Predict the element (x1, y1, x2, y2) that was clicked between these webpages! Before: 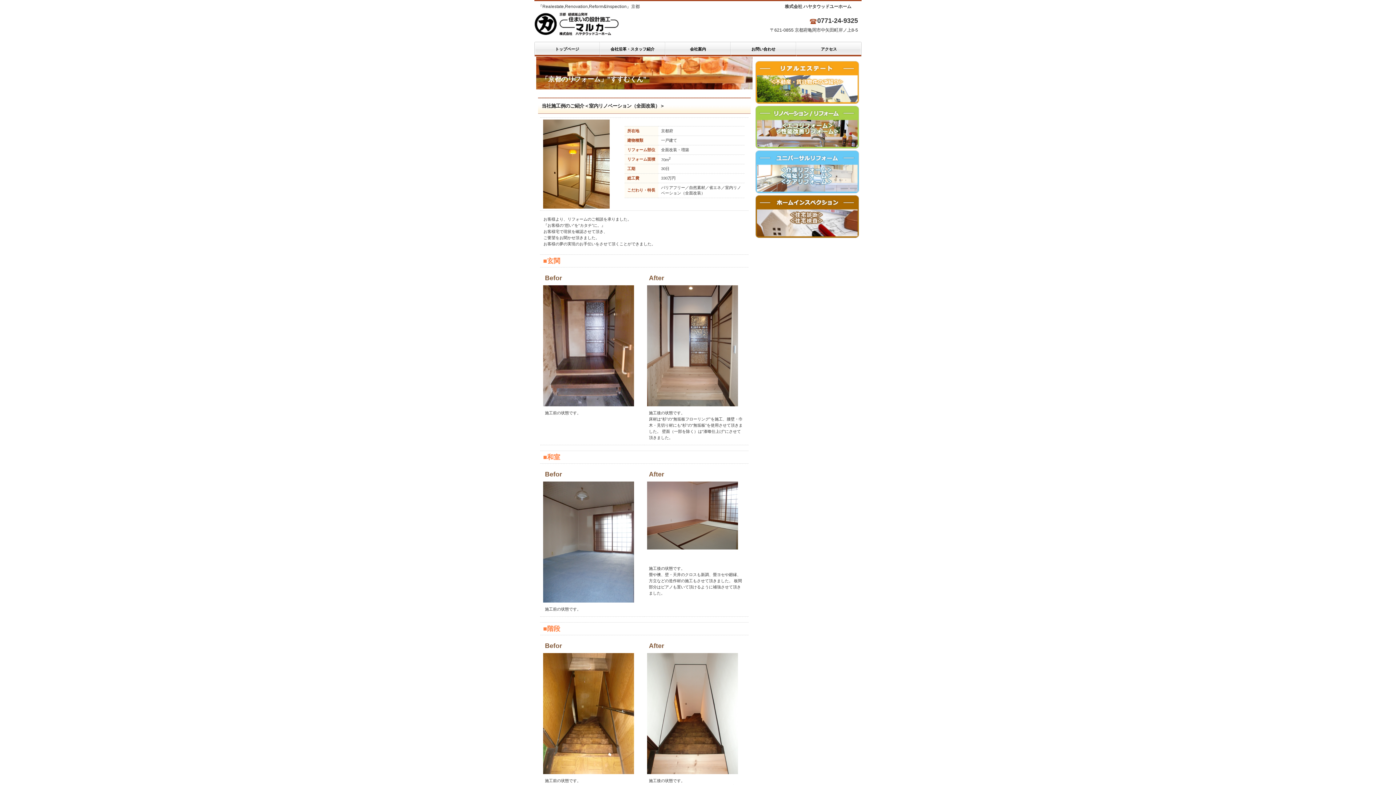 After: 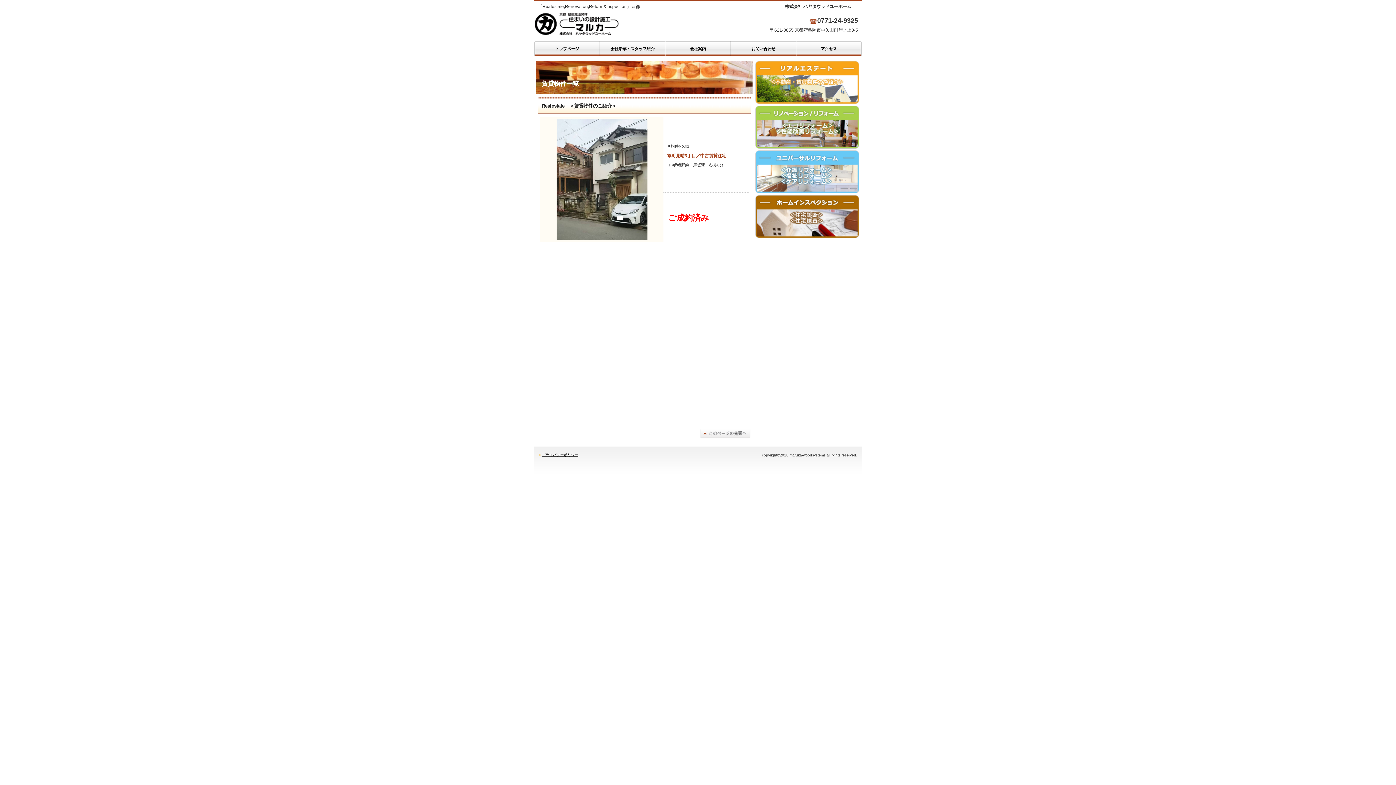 Action: label: リアルエステート／不動産・賃貸物件のご紹介 bbox: (755, 61, 859, 104)